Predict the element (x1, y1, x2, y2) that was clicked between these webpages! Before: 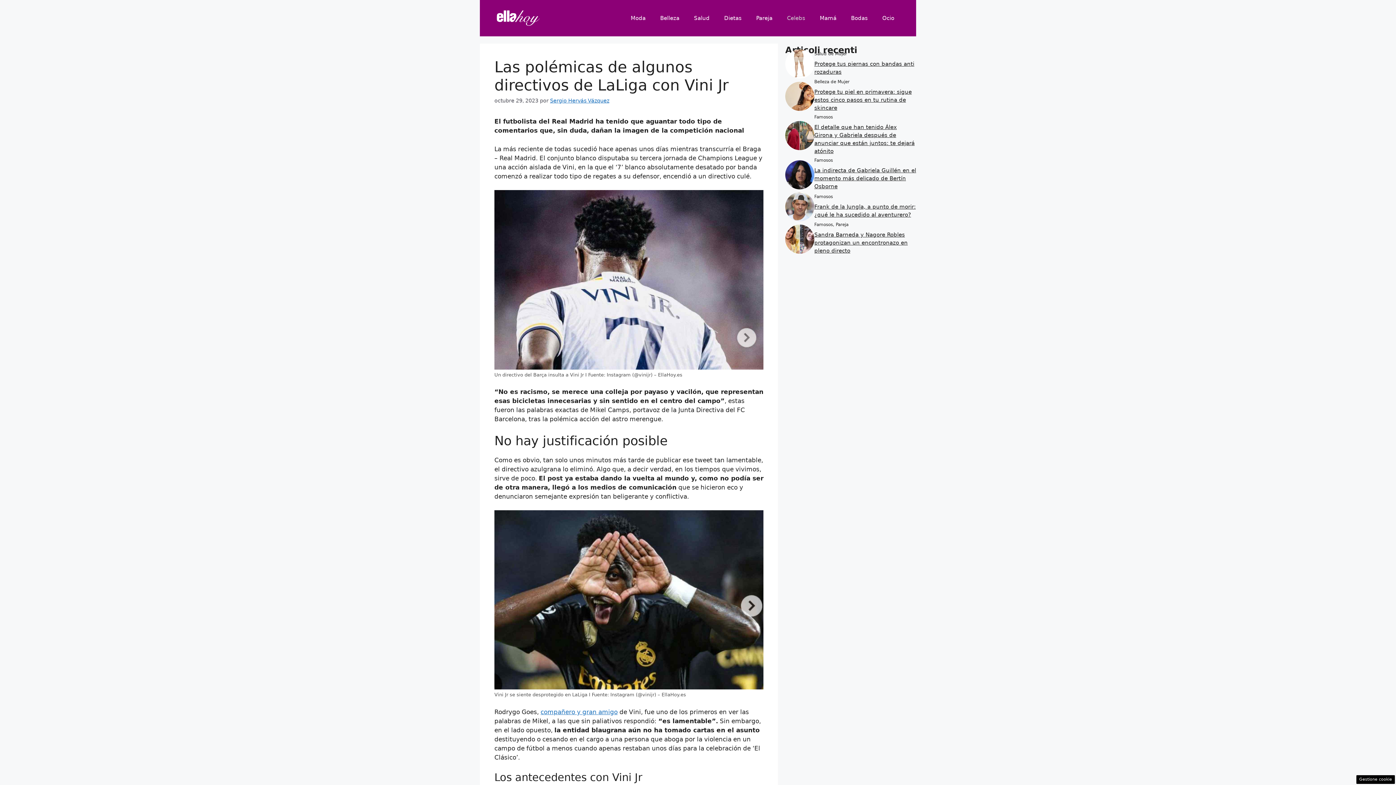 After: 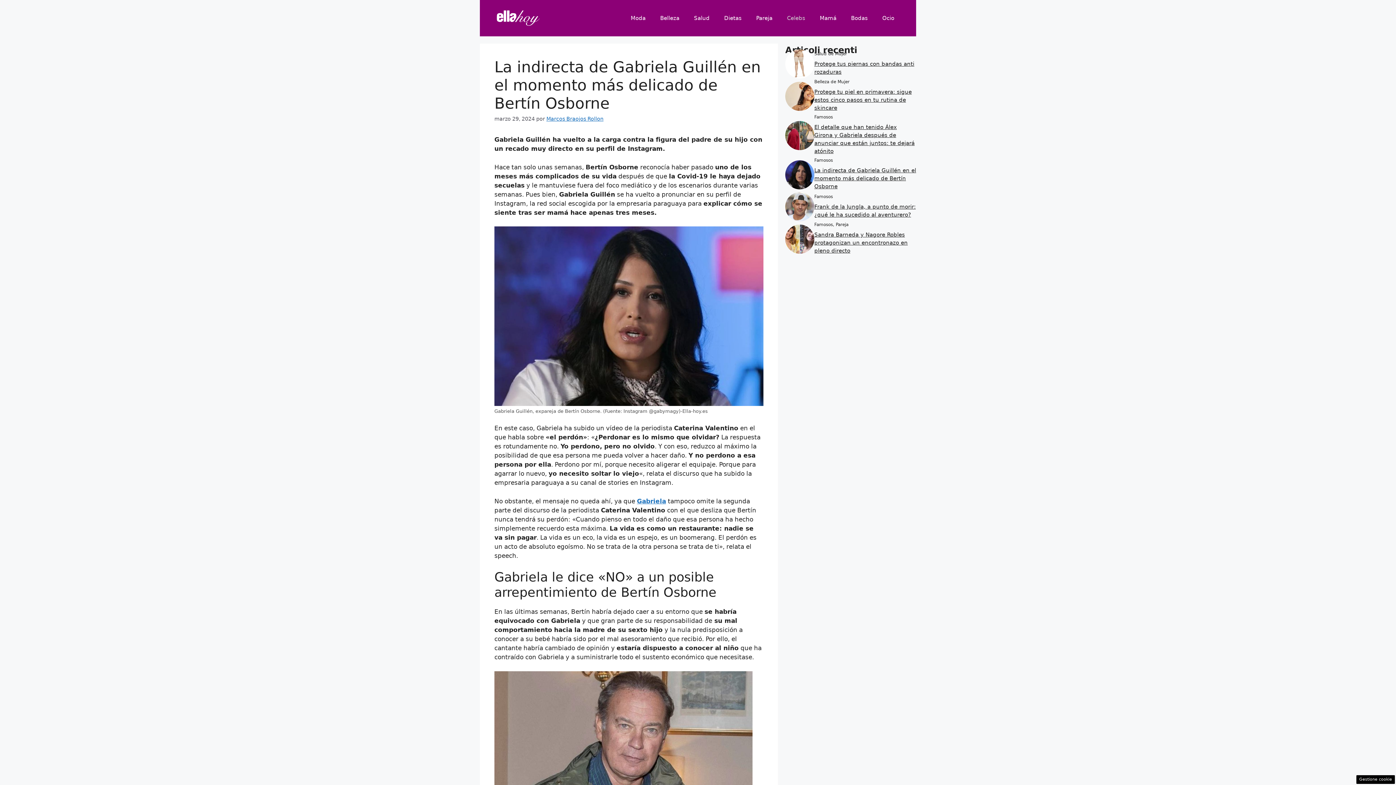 Action: bbox: (785, 170, 814, 177)